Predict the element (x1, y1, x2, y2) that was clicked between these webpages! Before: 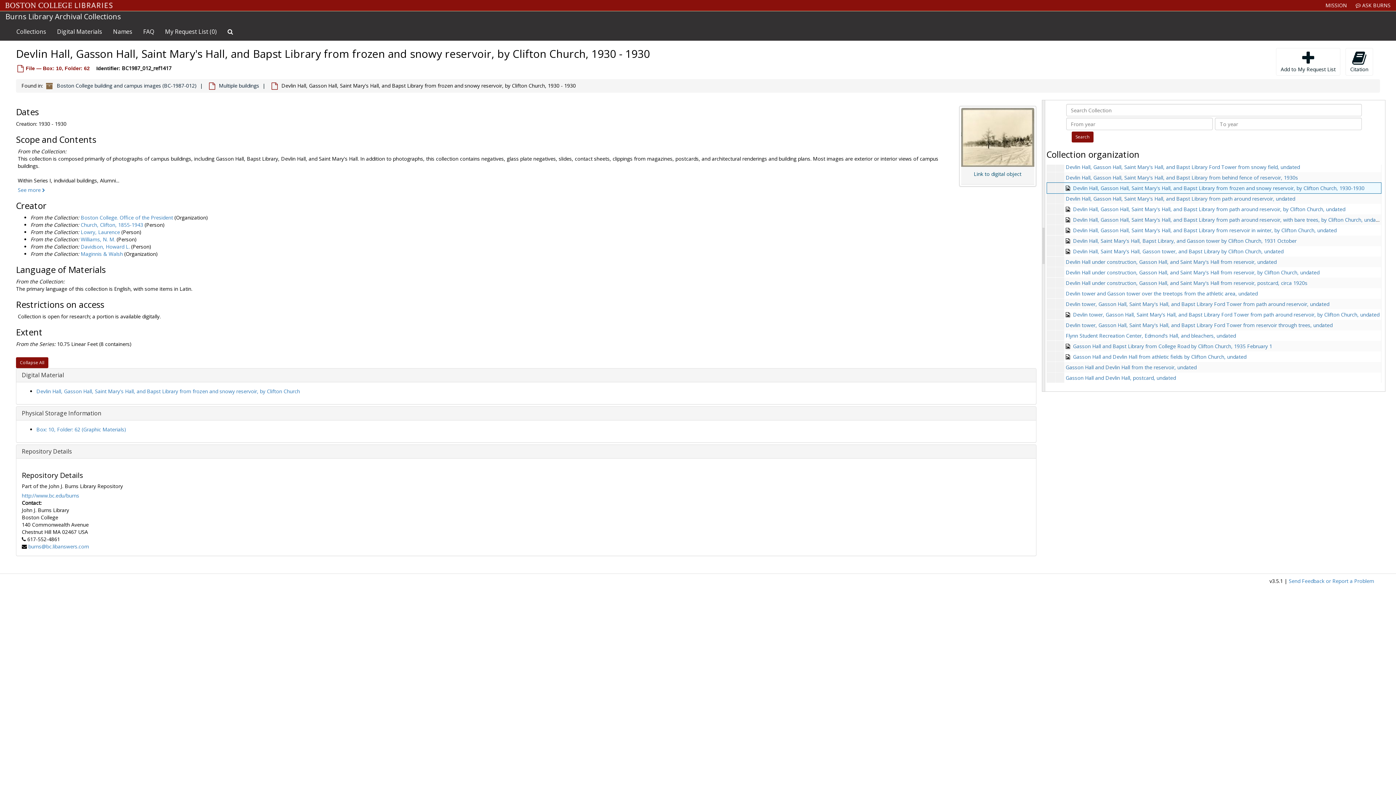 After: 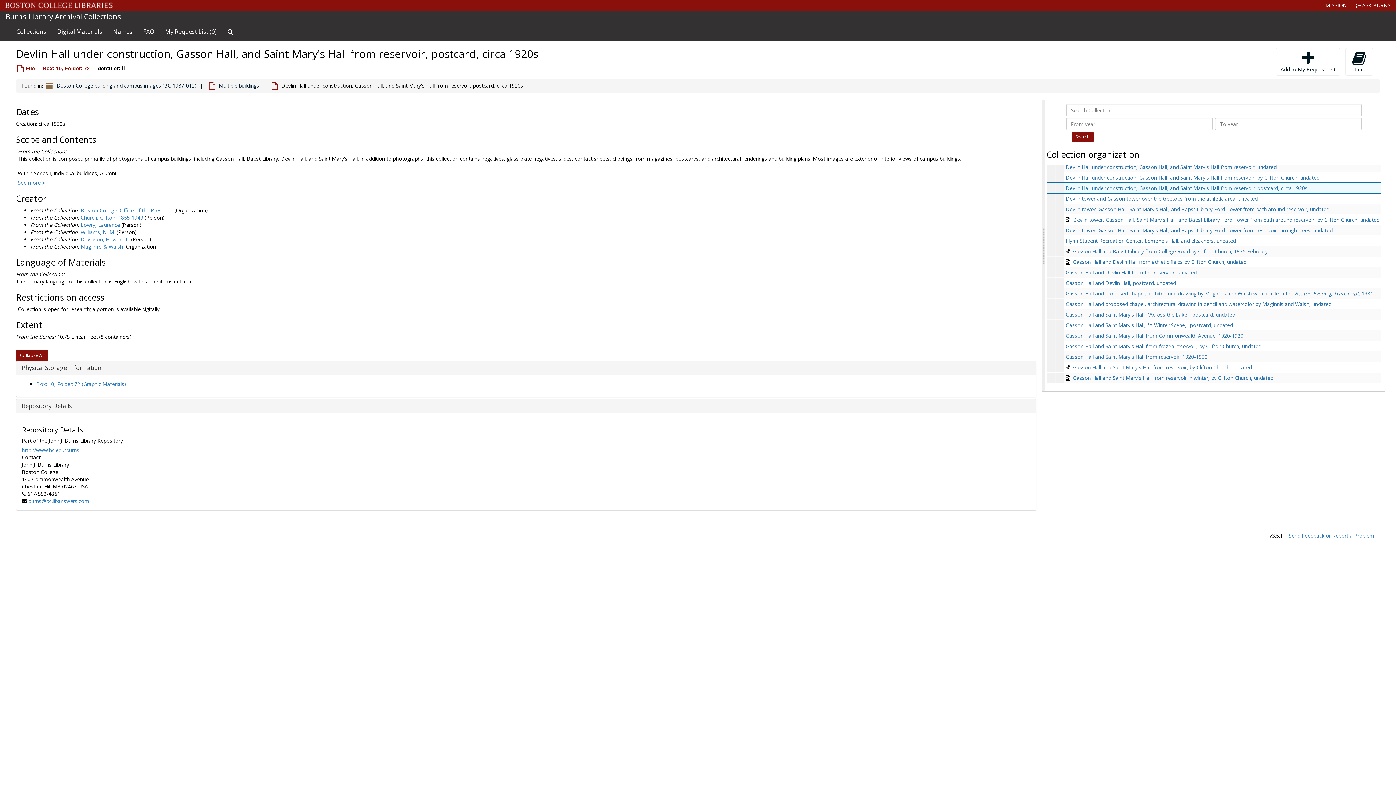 Action: label: Devlin Hall under construction, Gasson Hall, and Saint Mary's Hall from reservoir, postcard, circa 1920s bbox: (1066, 279, 1307, 286)